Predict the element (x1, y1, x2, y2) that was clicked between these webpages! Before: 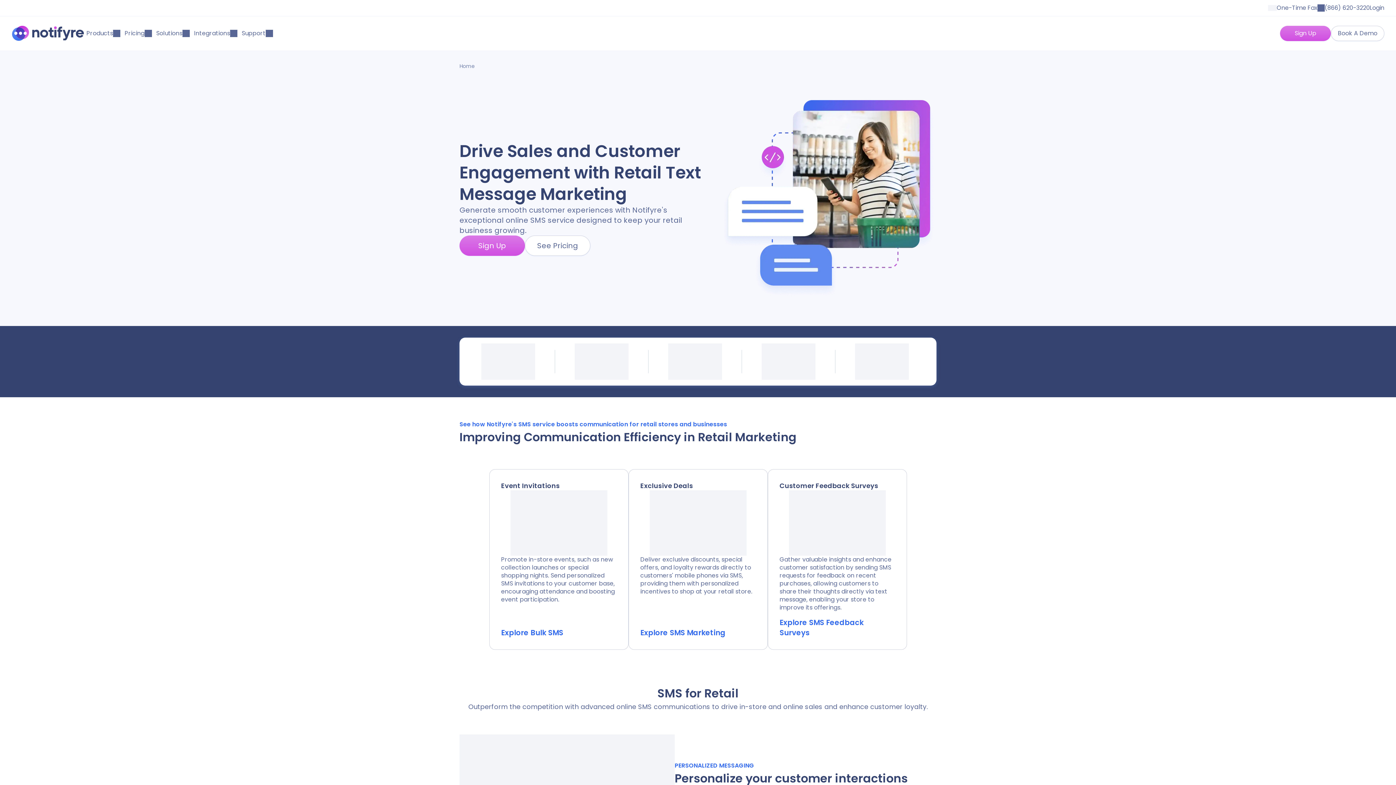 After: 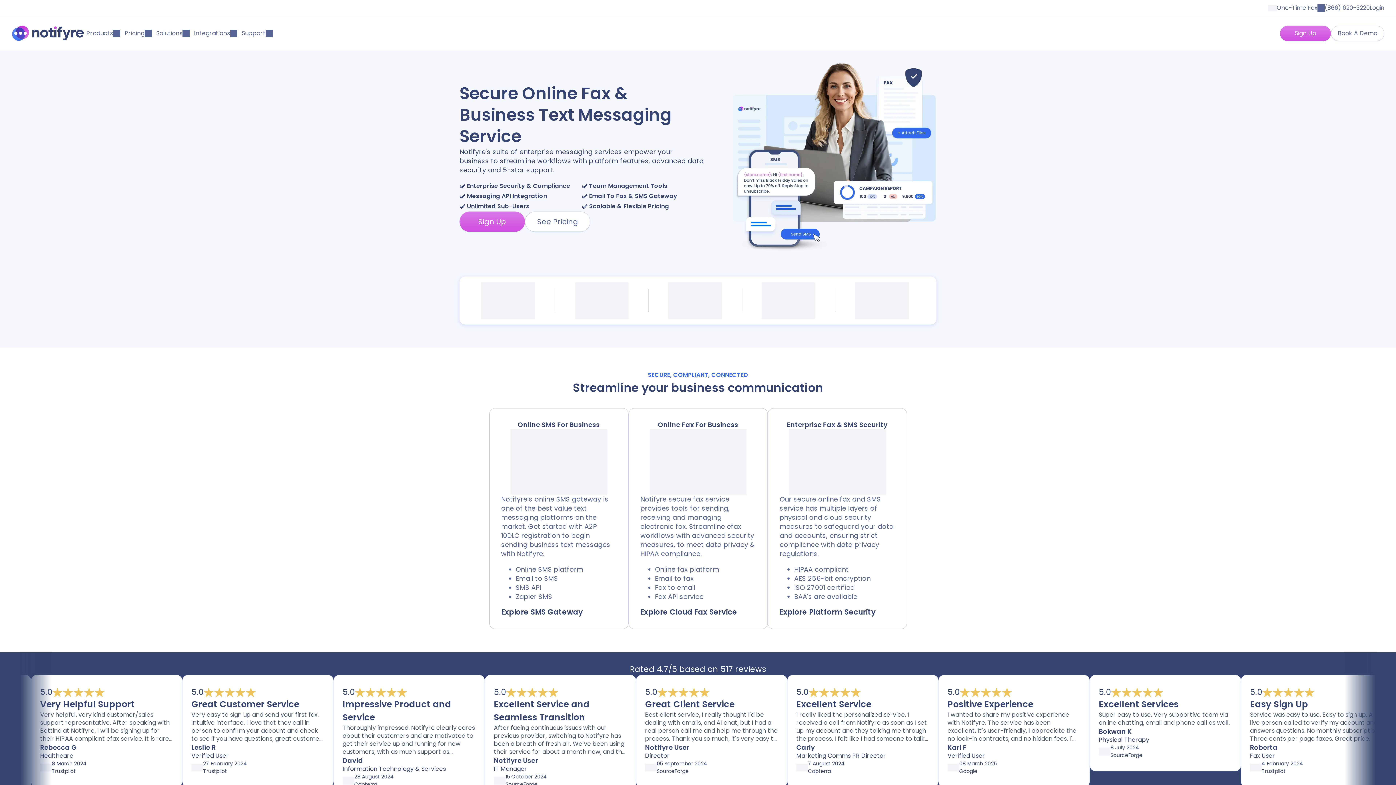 Action: label: Notifyre home bbox: (11, 25, 84, 41)